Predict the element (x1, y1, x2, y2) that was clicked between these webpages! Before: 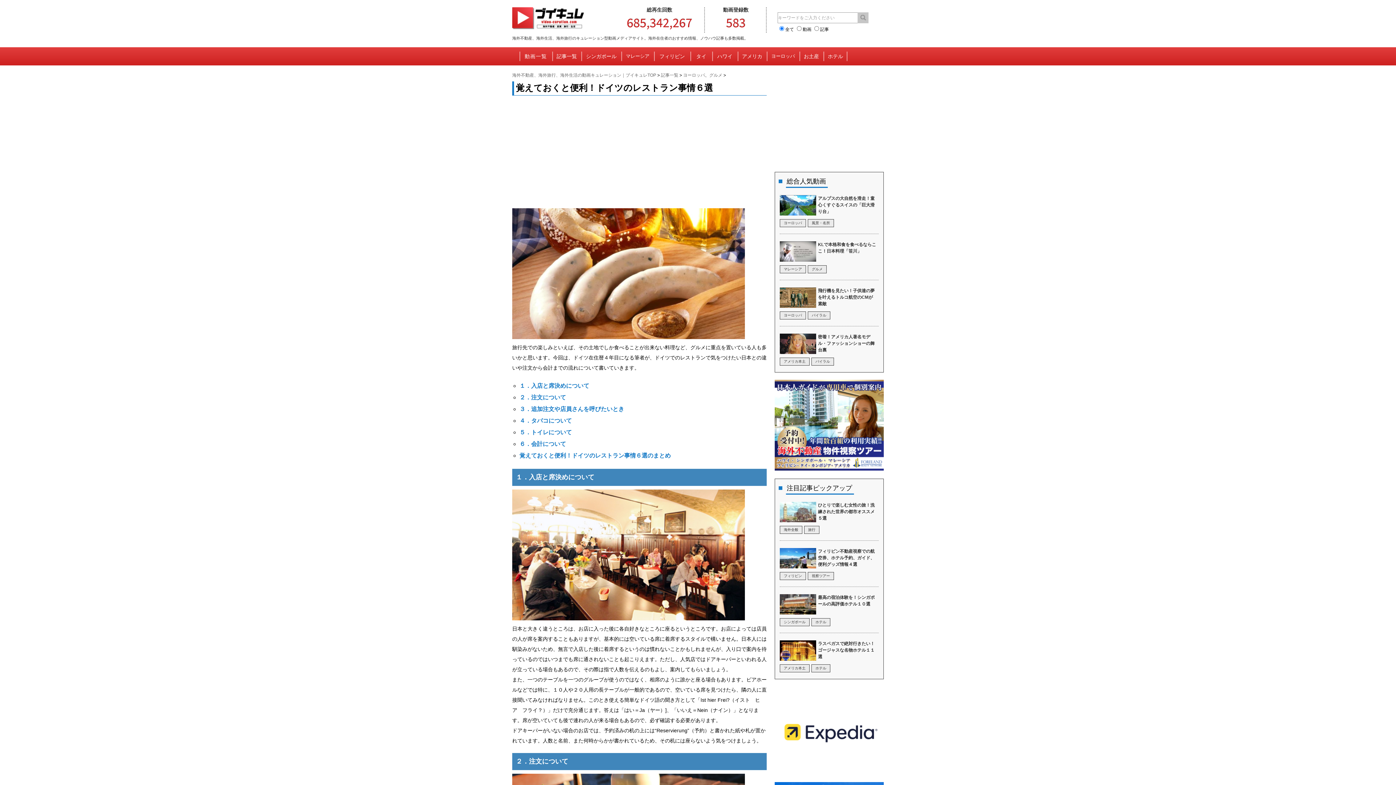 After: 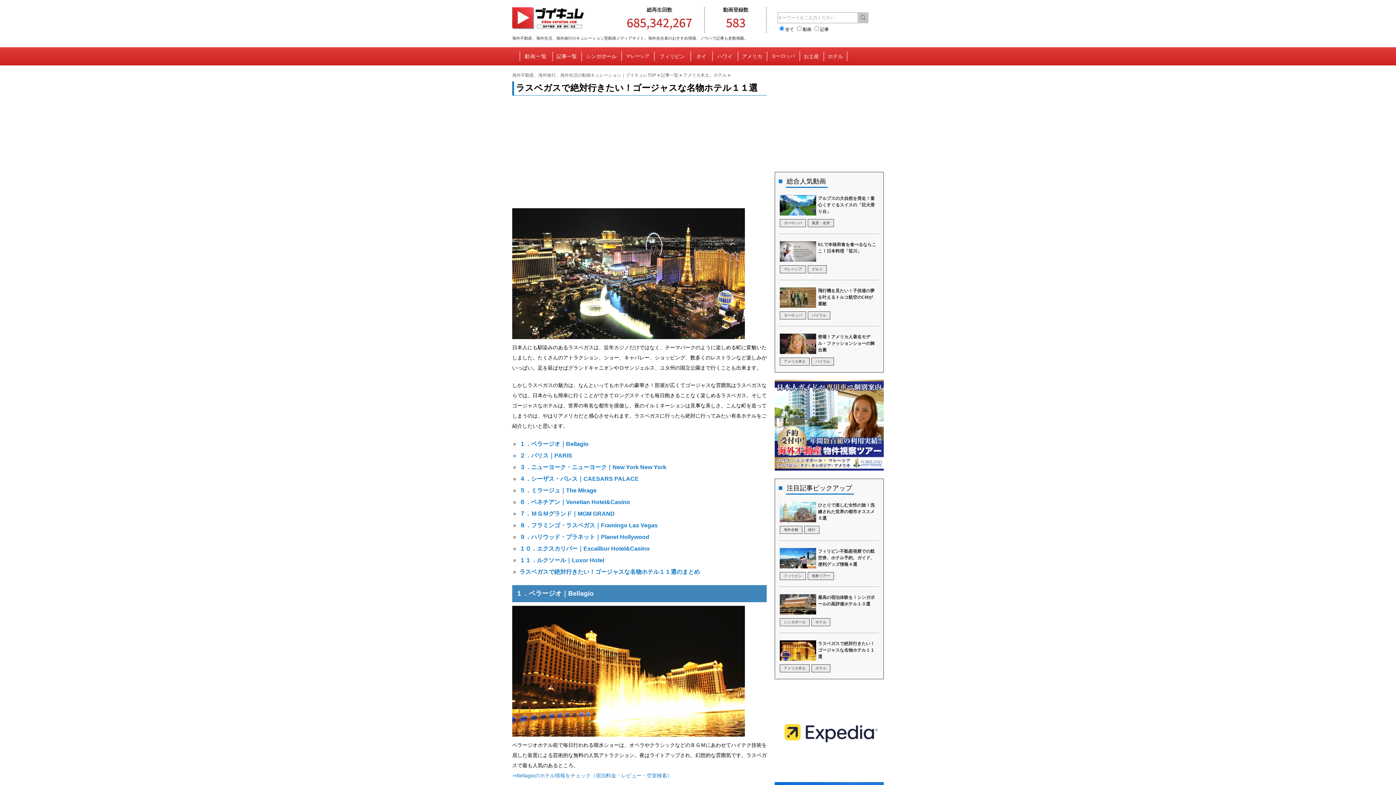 Action: bbox: (818, 641, 874, 659) label: ラスベガスで絶対行きたい！ゴージャスな名物ホテル１１選